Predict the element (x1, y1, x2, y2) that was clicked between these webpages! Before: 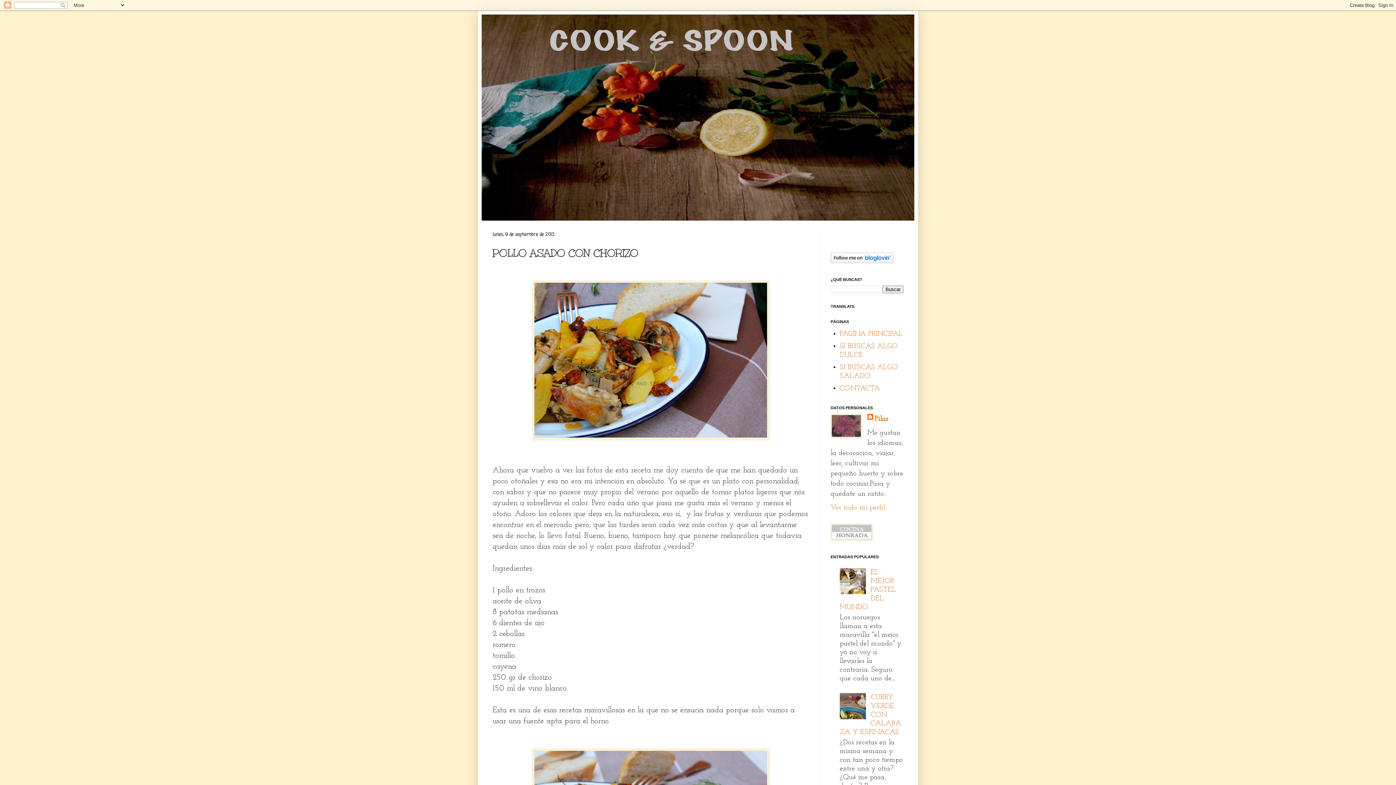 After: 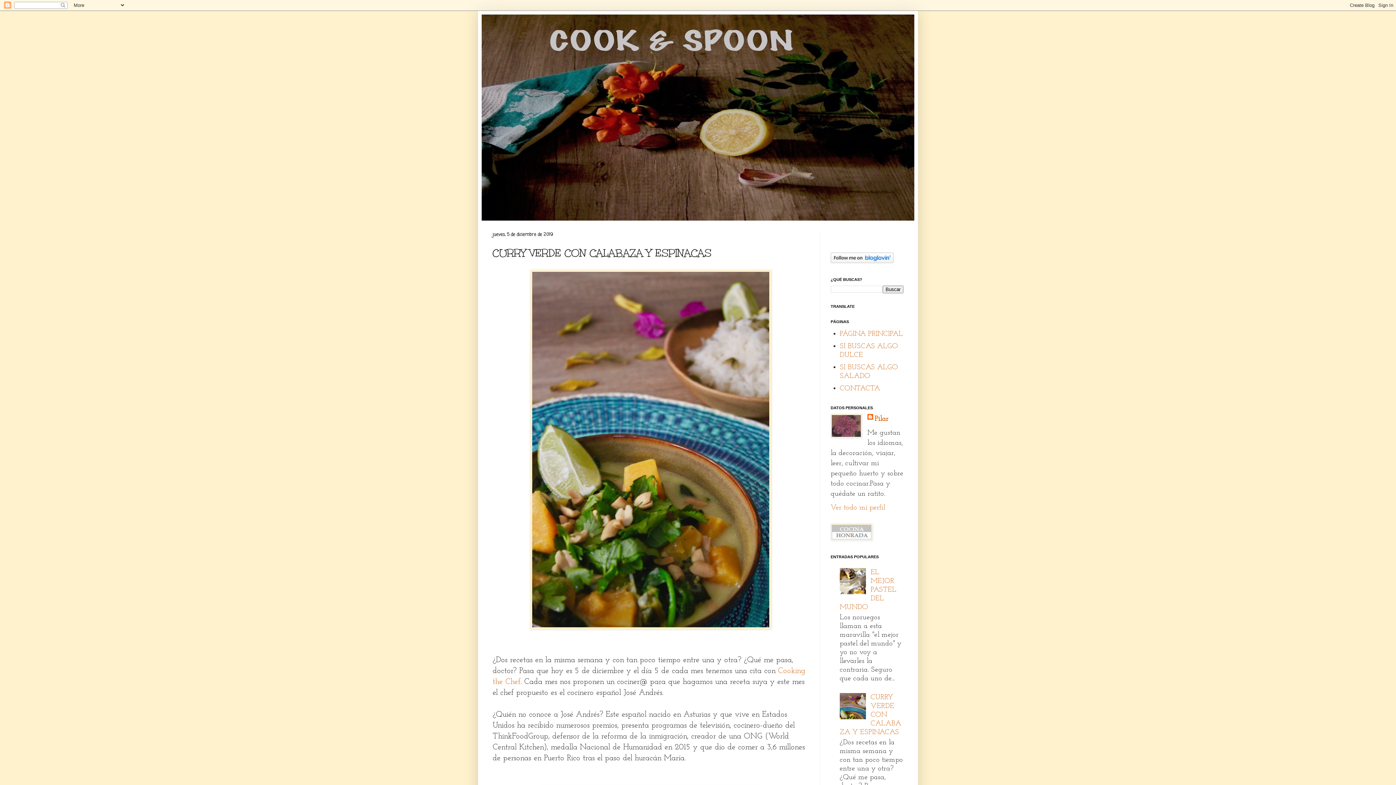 Action: bbox: (840, 694, 901, 736) label: CURRY VERDE CON CALABAZA Y ESPINACAS